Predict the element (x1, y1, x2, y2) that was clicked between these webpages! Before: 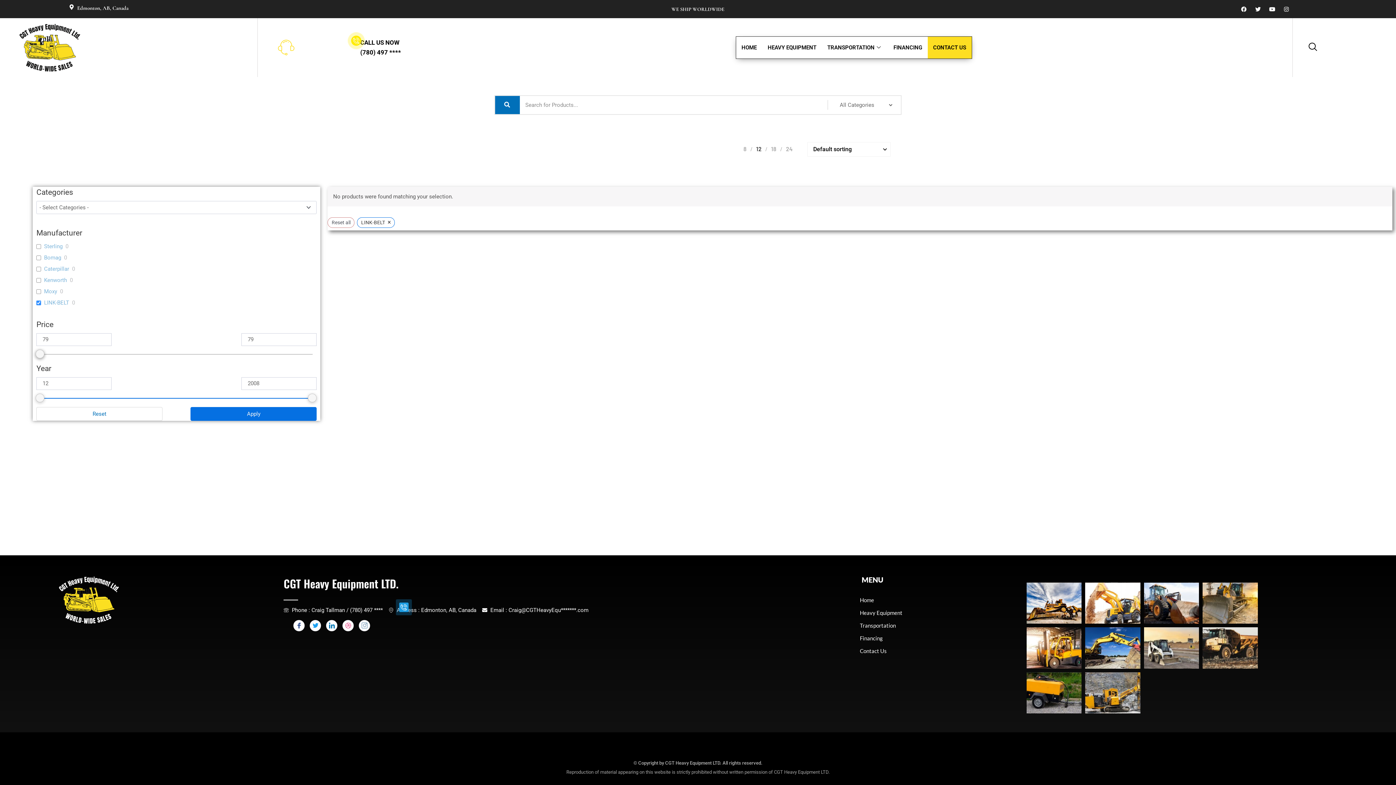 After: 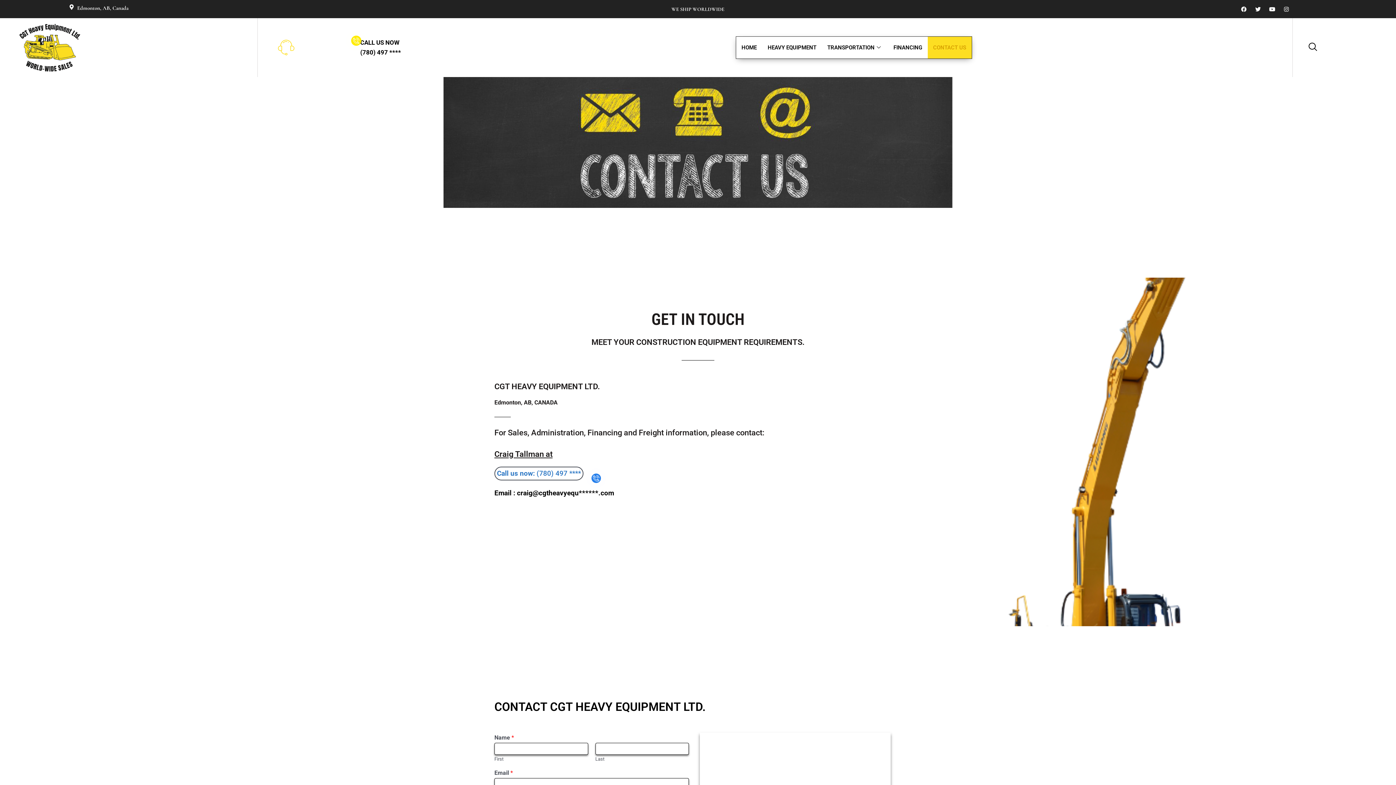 Action: label: CONTACT US bbox: (927, 36, 971, 58)